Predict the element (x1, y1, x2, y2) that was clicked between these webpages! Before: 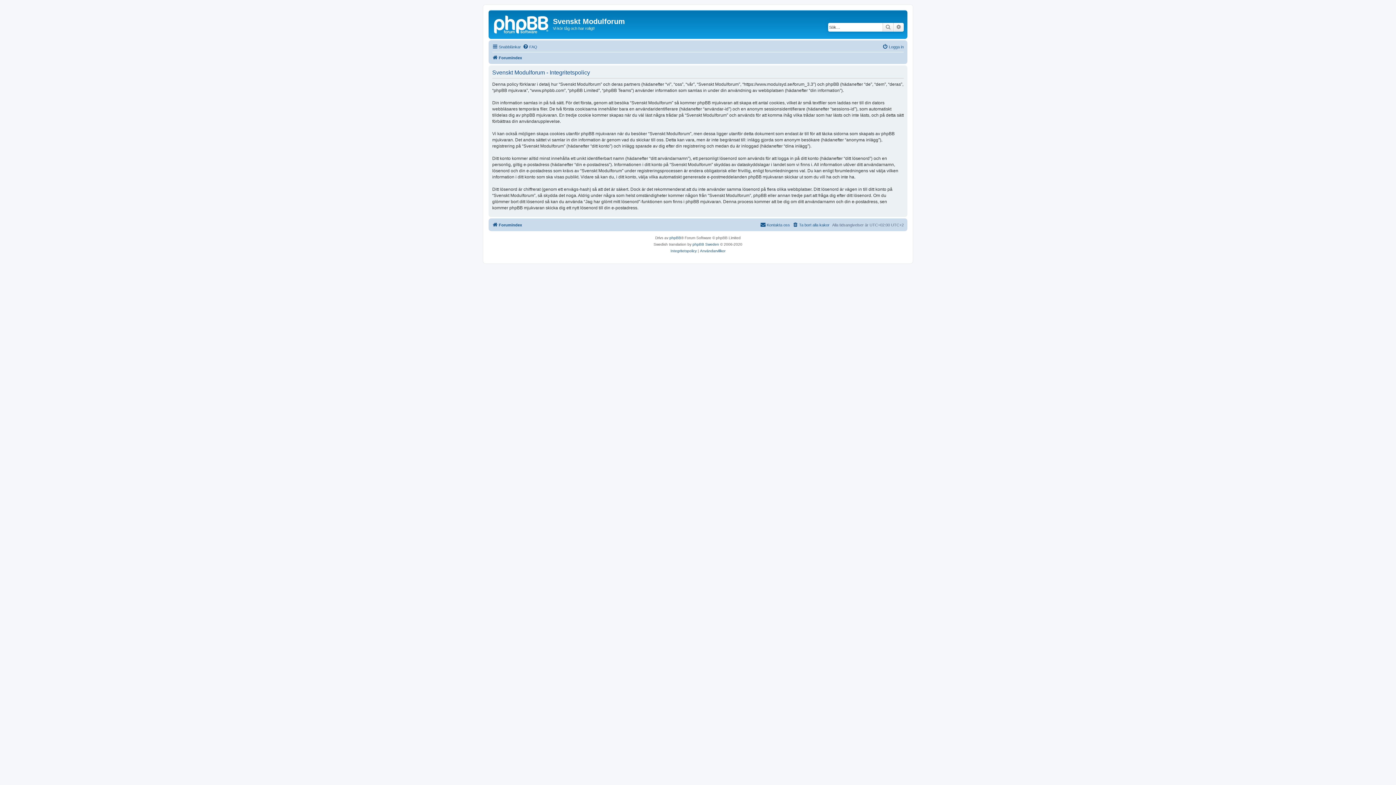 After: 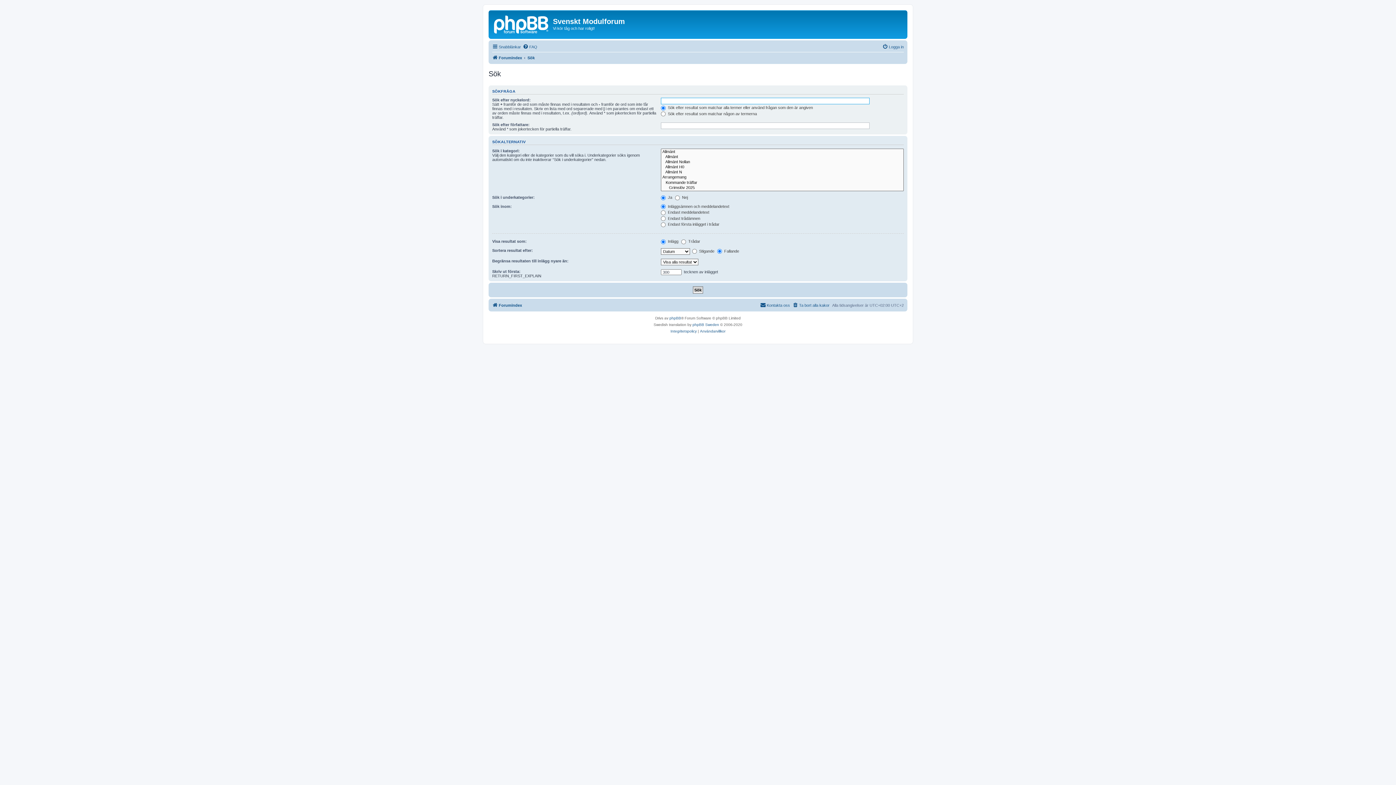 Action: bbox: (882, 22, 893, 31) label: Sök